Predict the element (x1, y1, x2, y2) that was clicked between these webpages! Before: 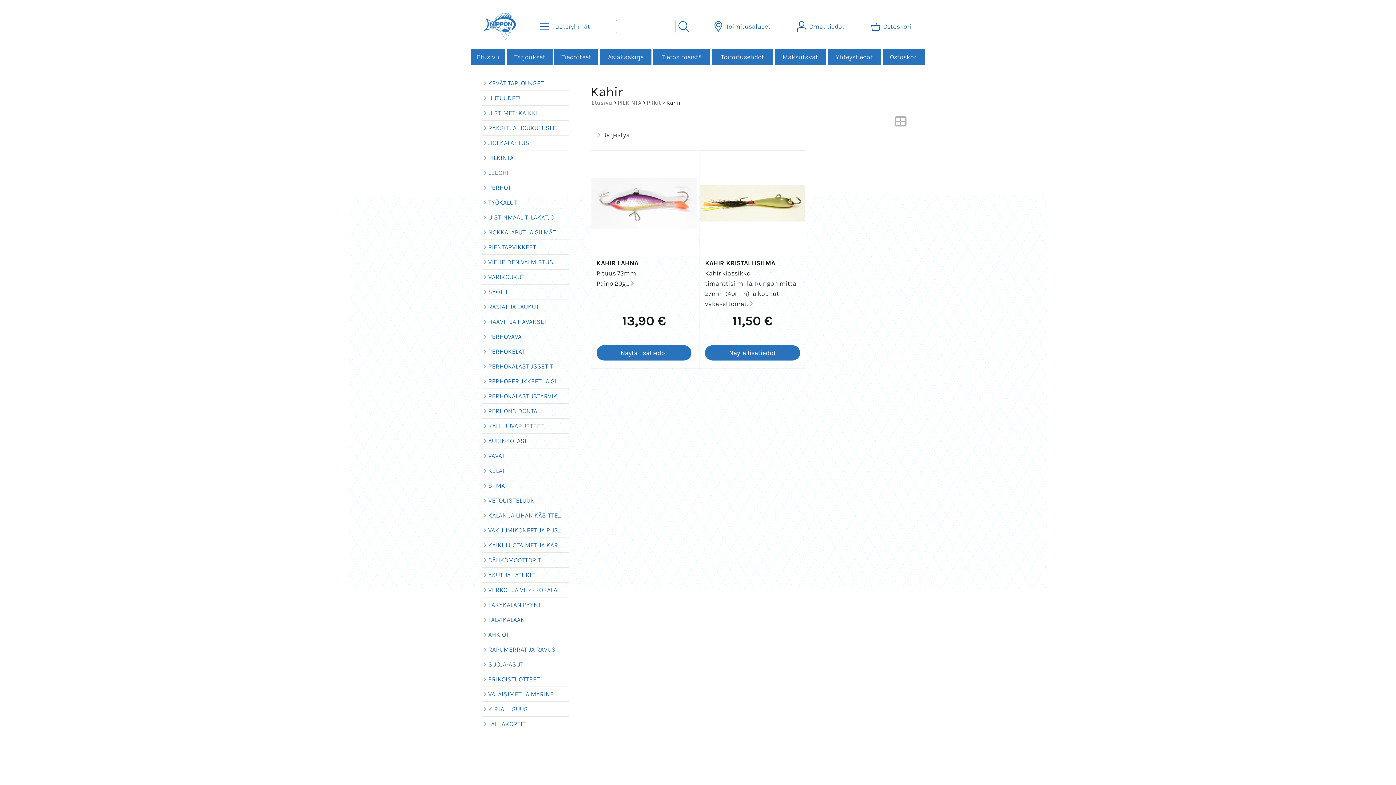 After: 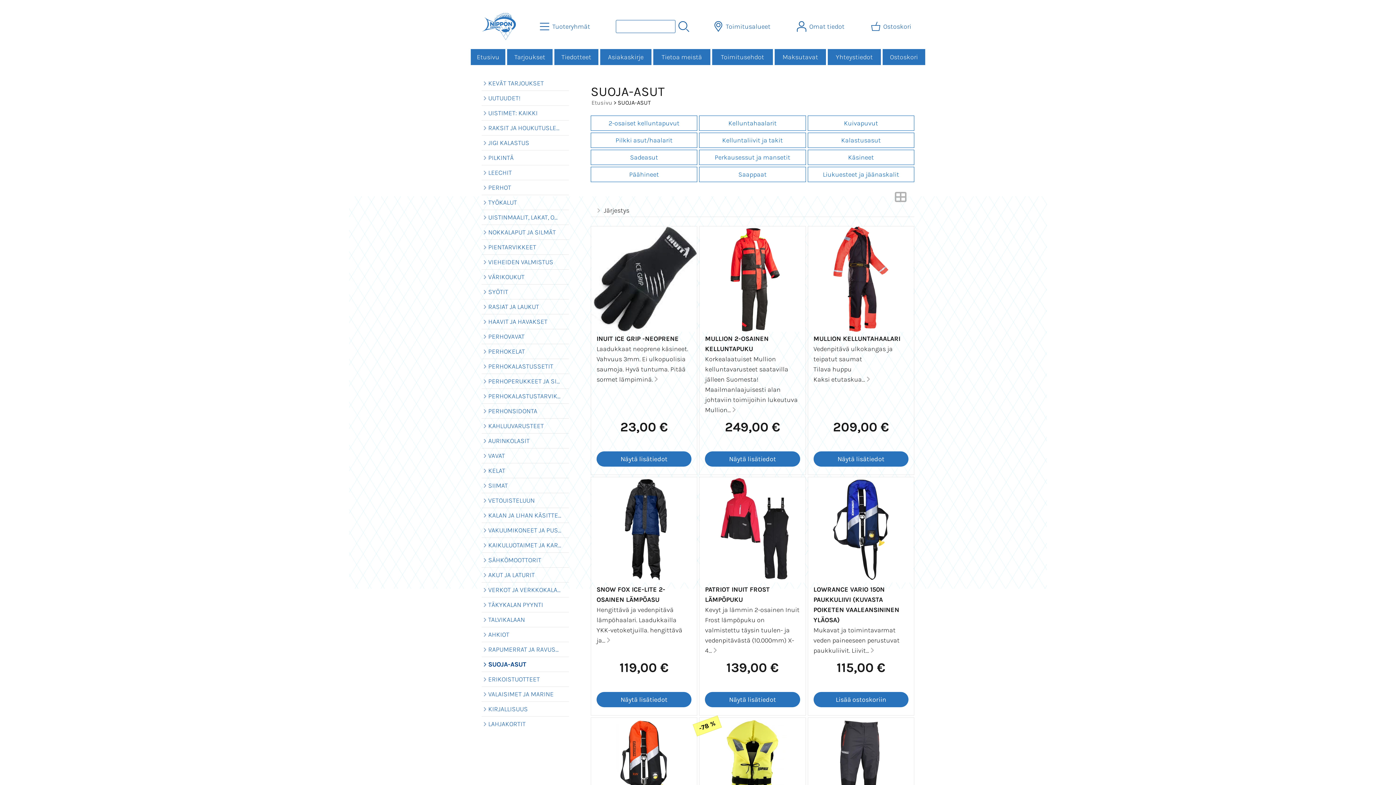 Action: bbox: (481, 657, 569, 672) label: SUOJA-ASUT